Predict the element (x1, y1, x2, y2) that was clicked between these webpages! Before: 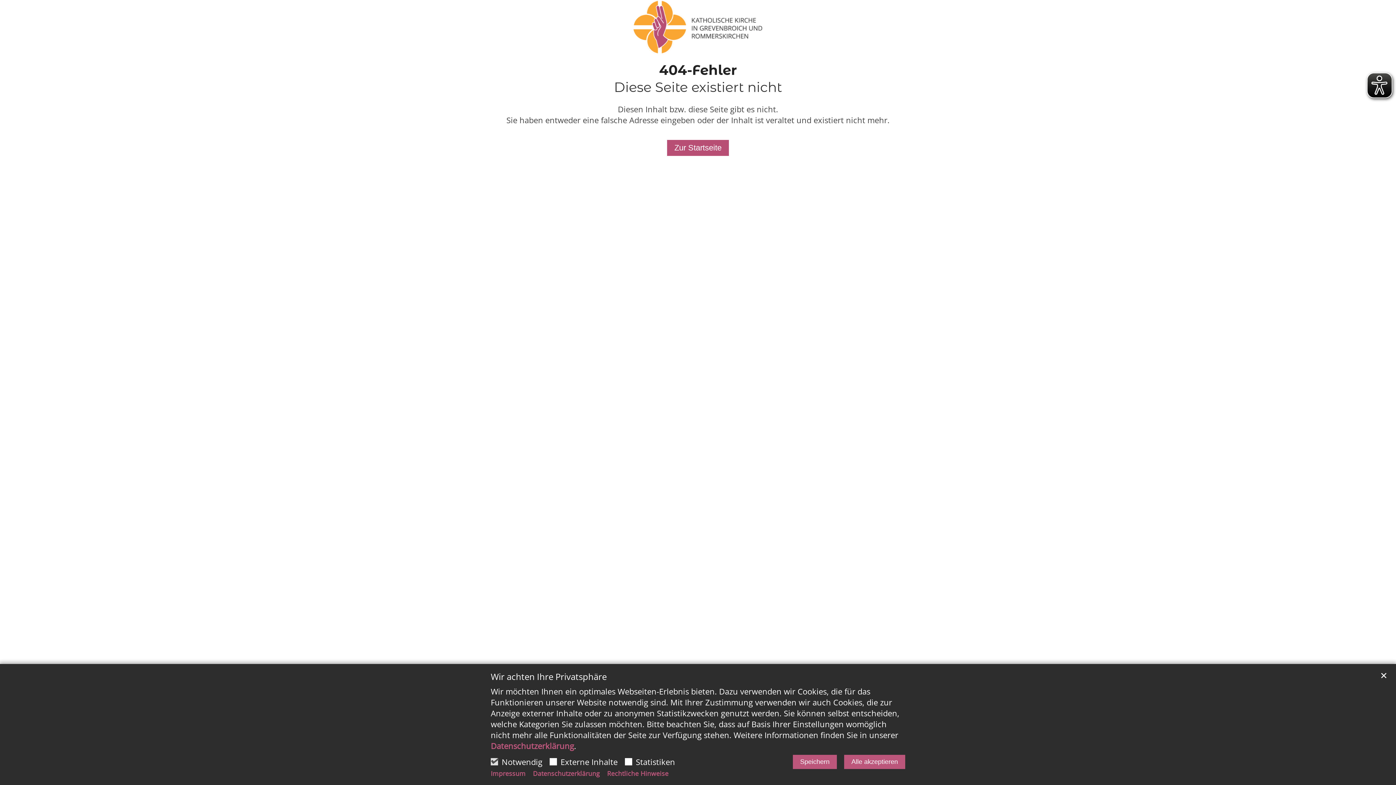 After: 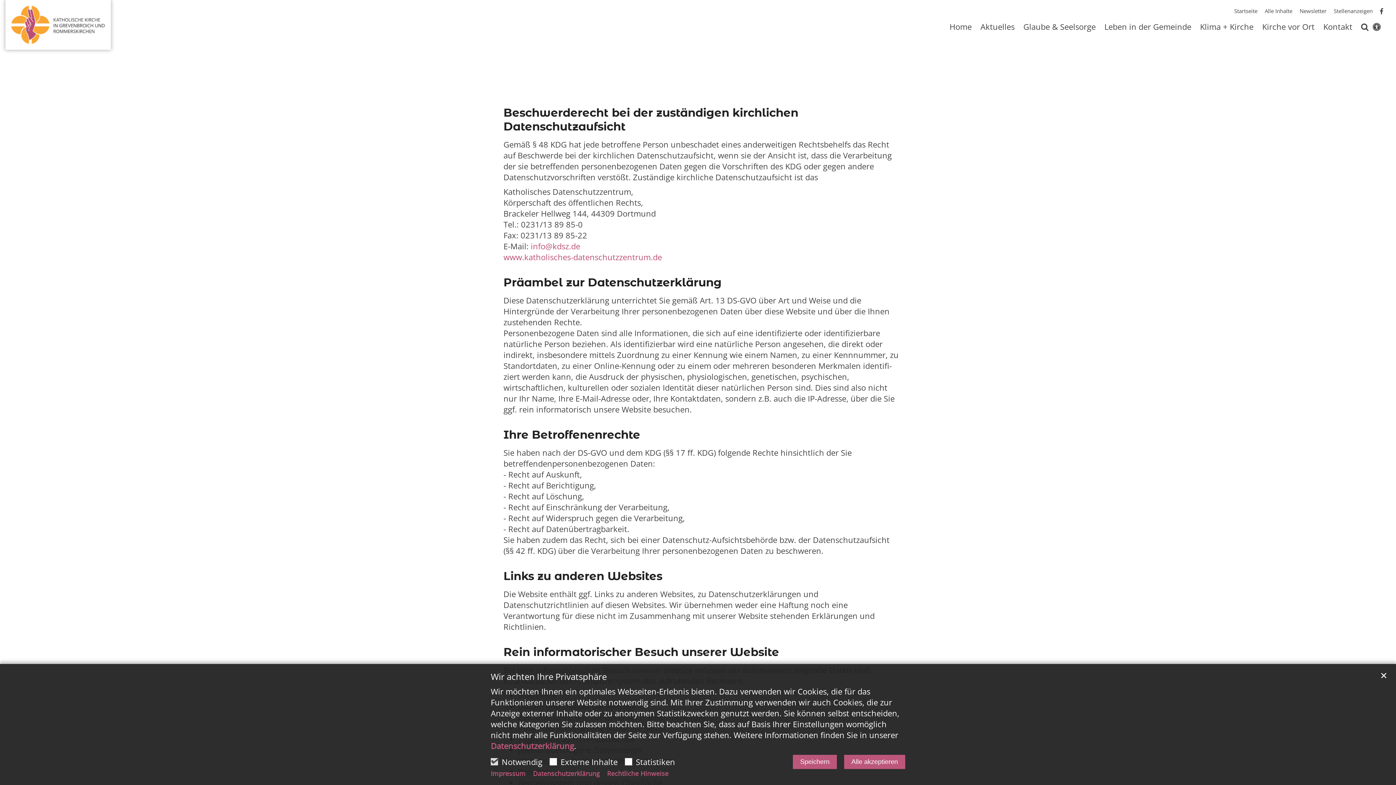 Action: bbox: (533, 769, 600, 778) label: Datenschutzerklärung